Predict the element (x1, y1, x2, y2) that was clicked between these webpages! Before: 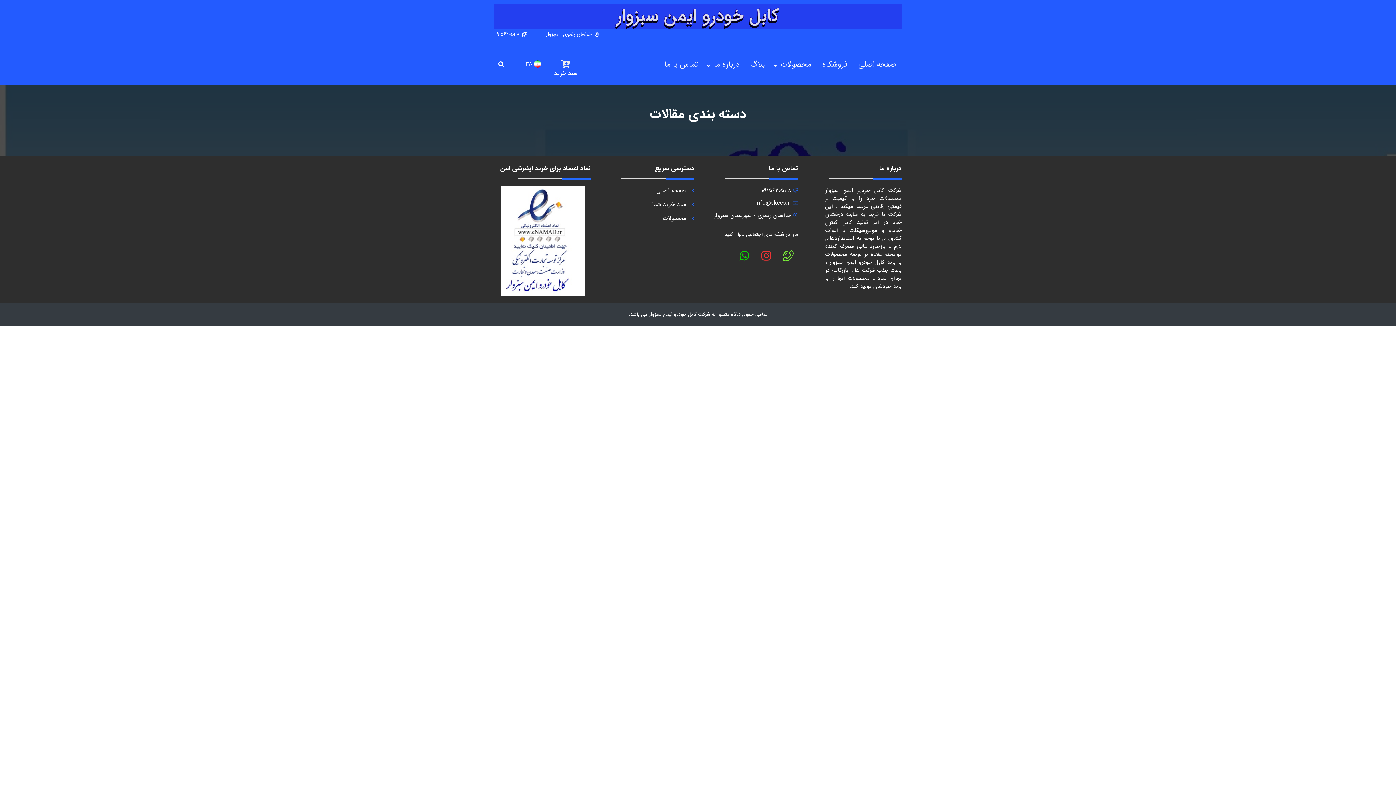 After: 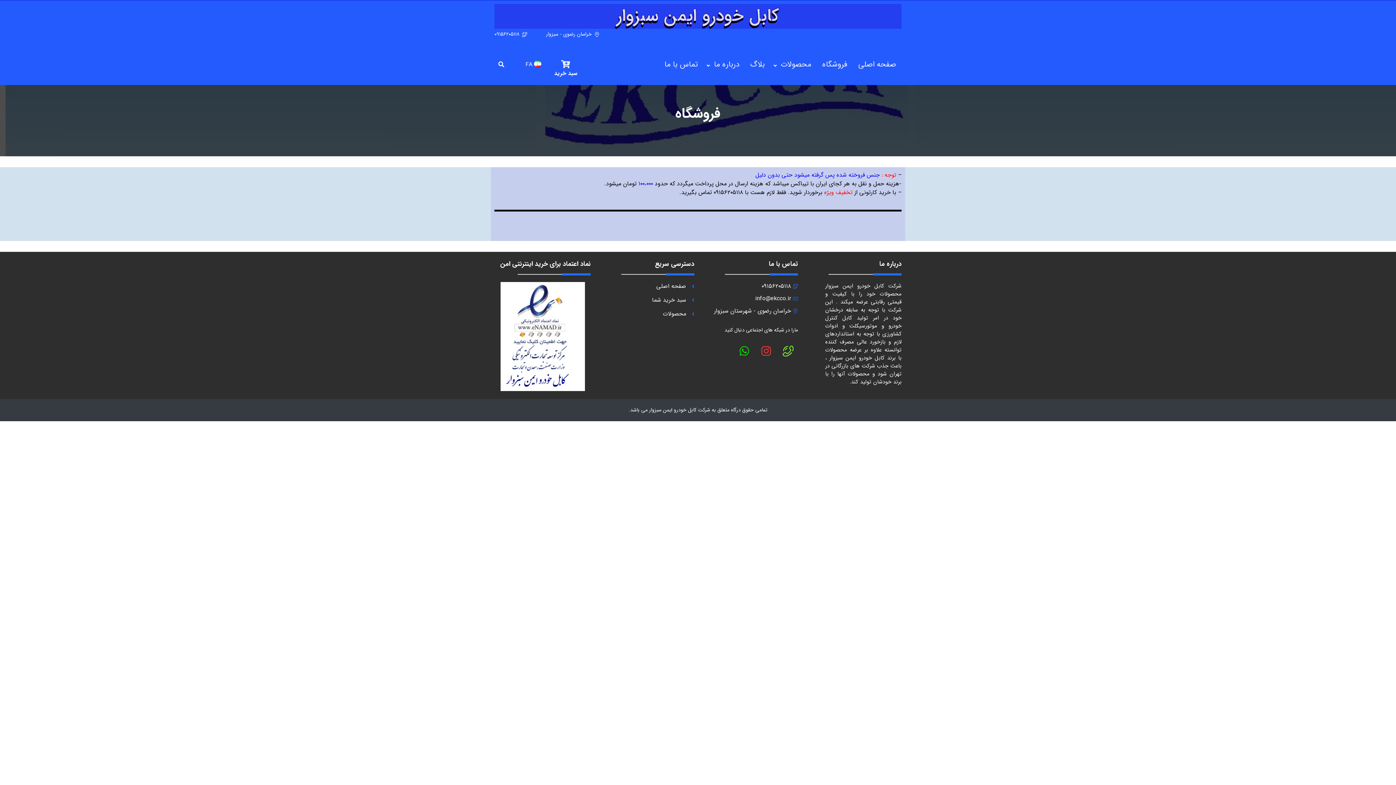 Action: label: محصولات bbox: (663, 214, 694, 222)